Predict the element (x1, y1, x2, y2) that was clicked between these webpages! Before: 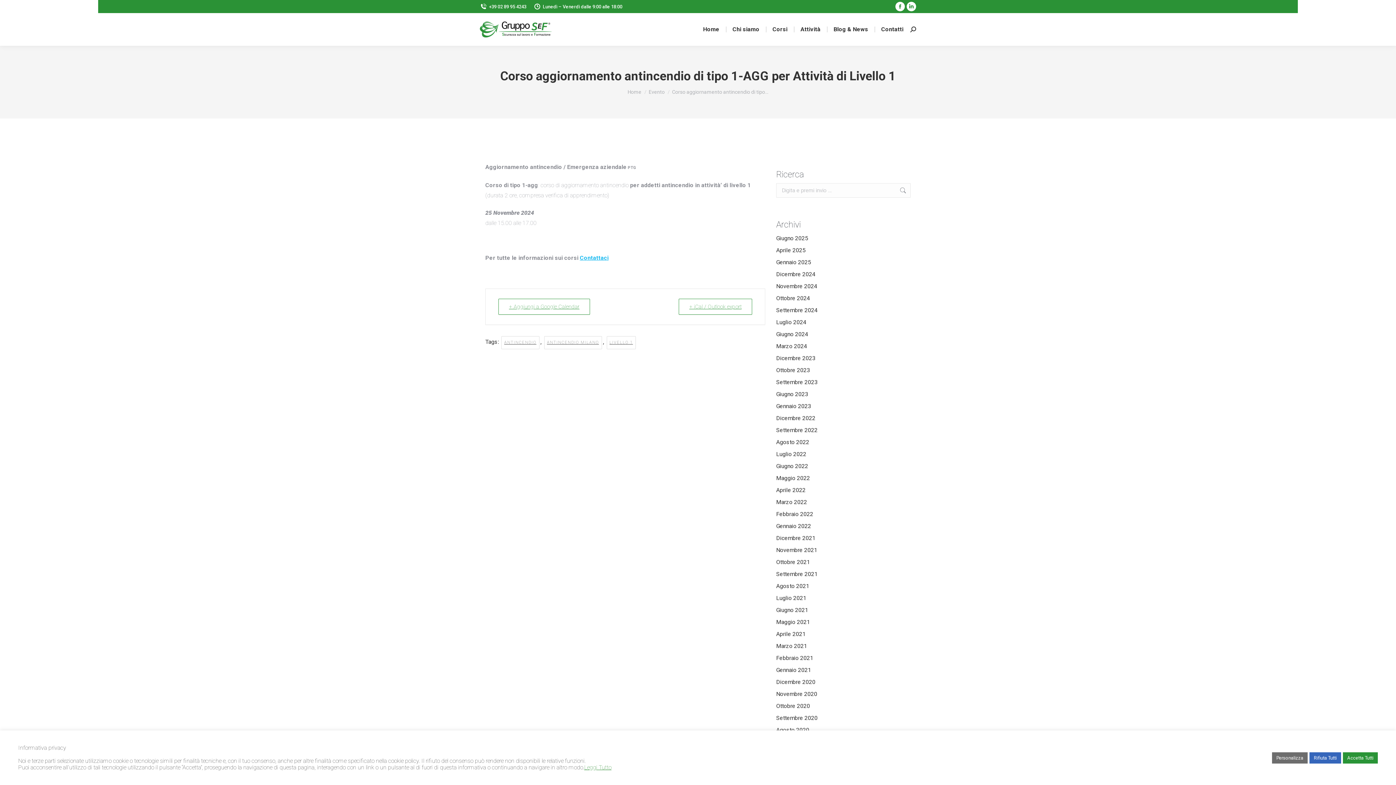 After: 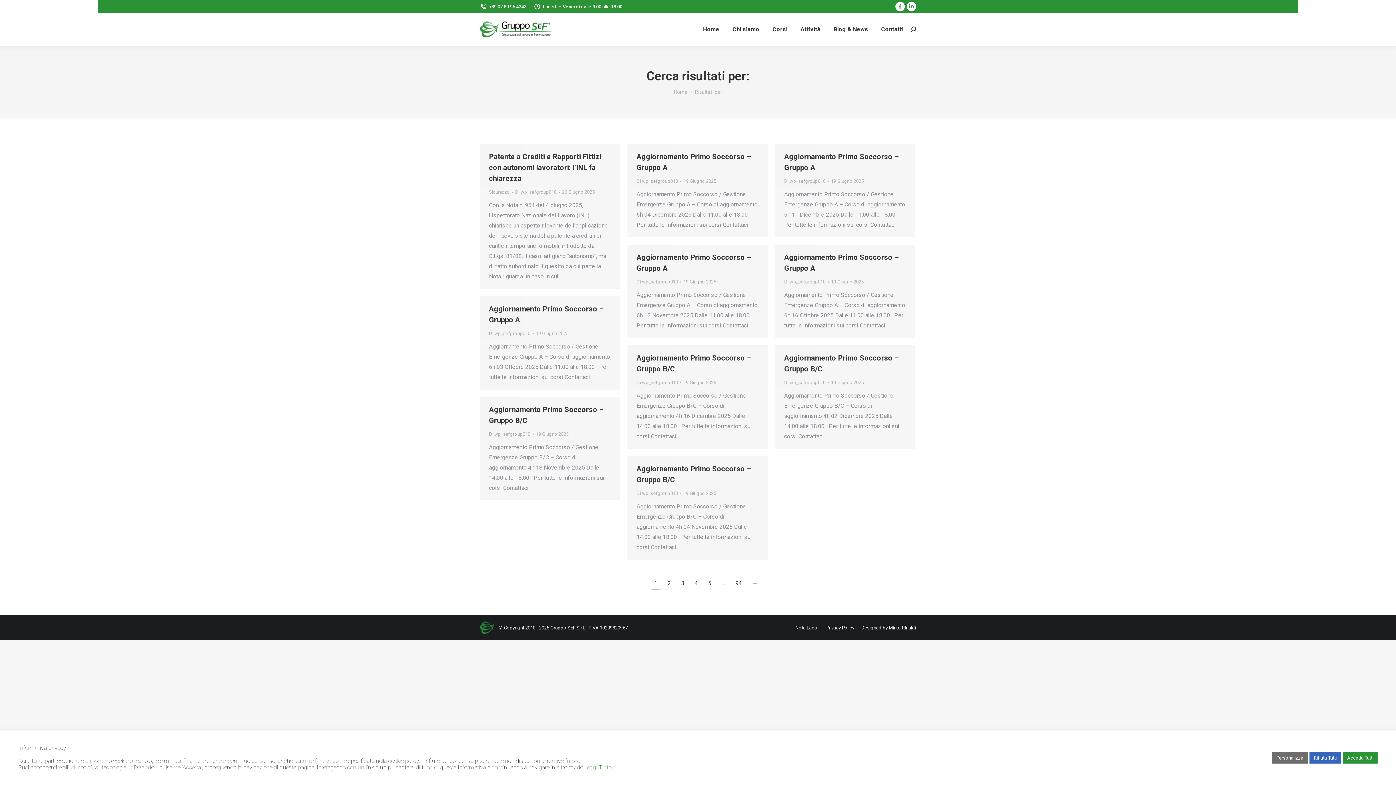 Action: bbox: (899, 183, 906, 197)